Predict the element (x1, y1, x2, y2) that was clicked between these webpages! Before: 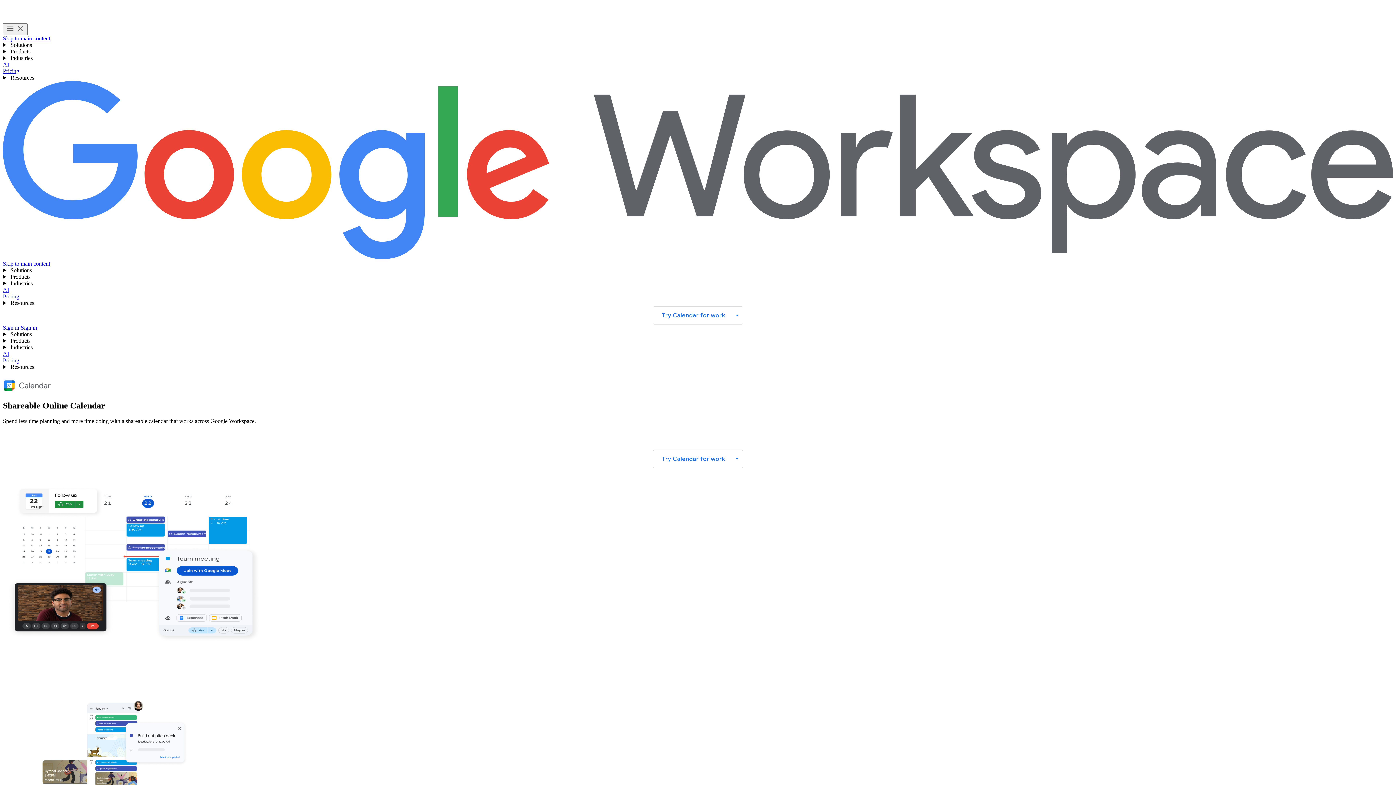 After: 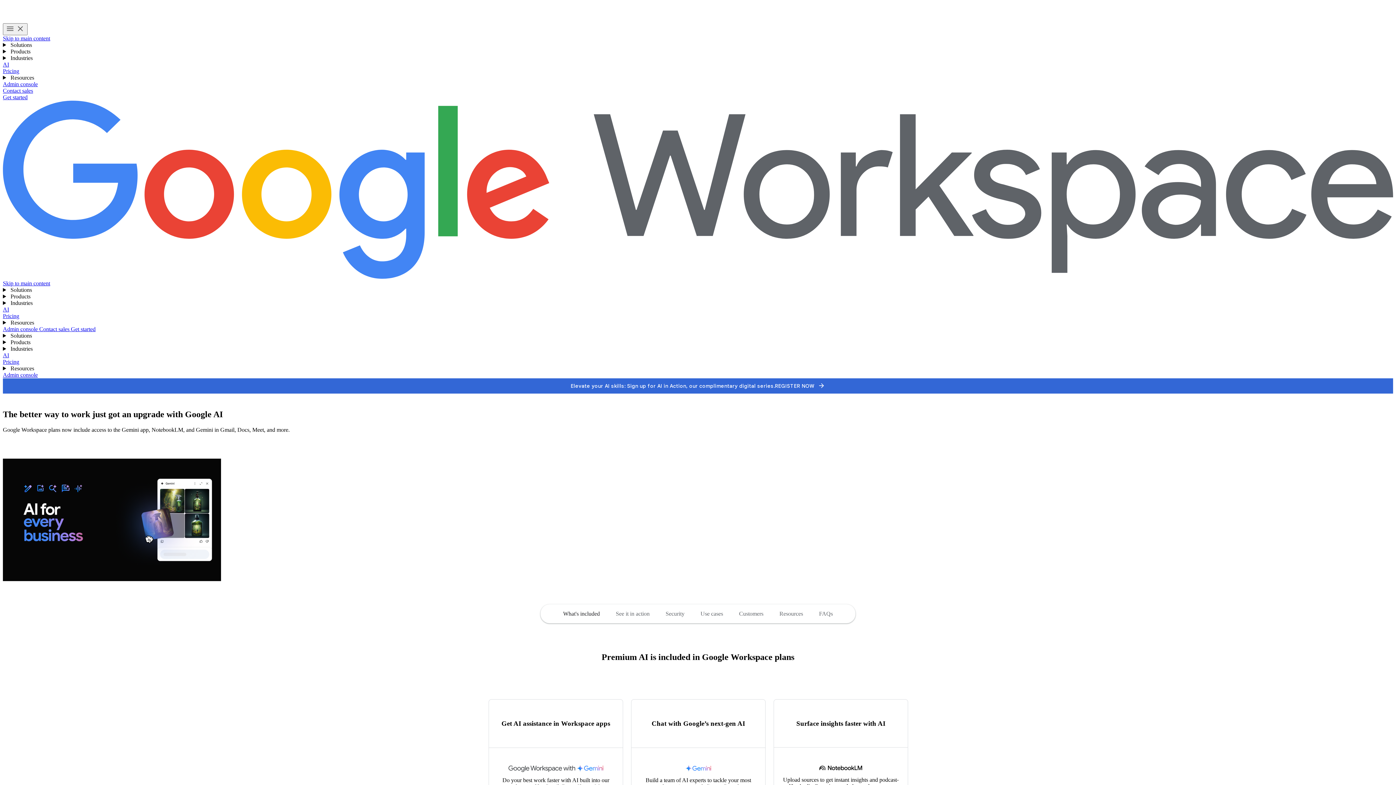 Action: label: AI bbox: (2, 286, 9, 293)